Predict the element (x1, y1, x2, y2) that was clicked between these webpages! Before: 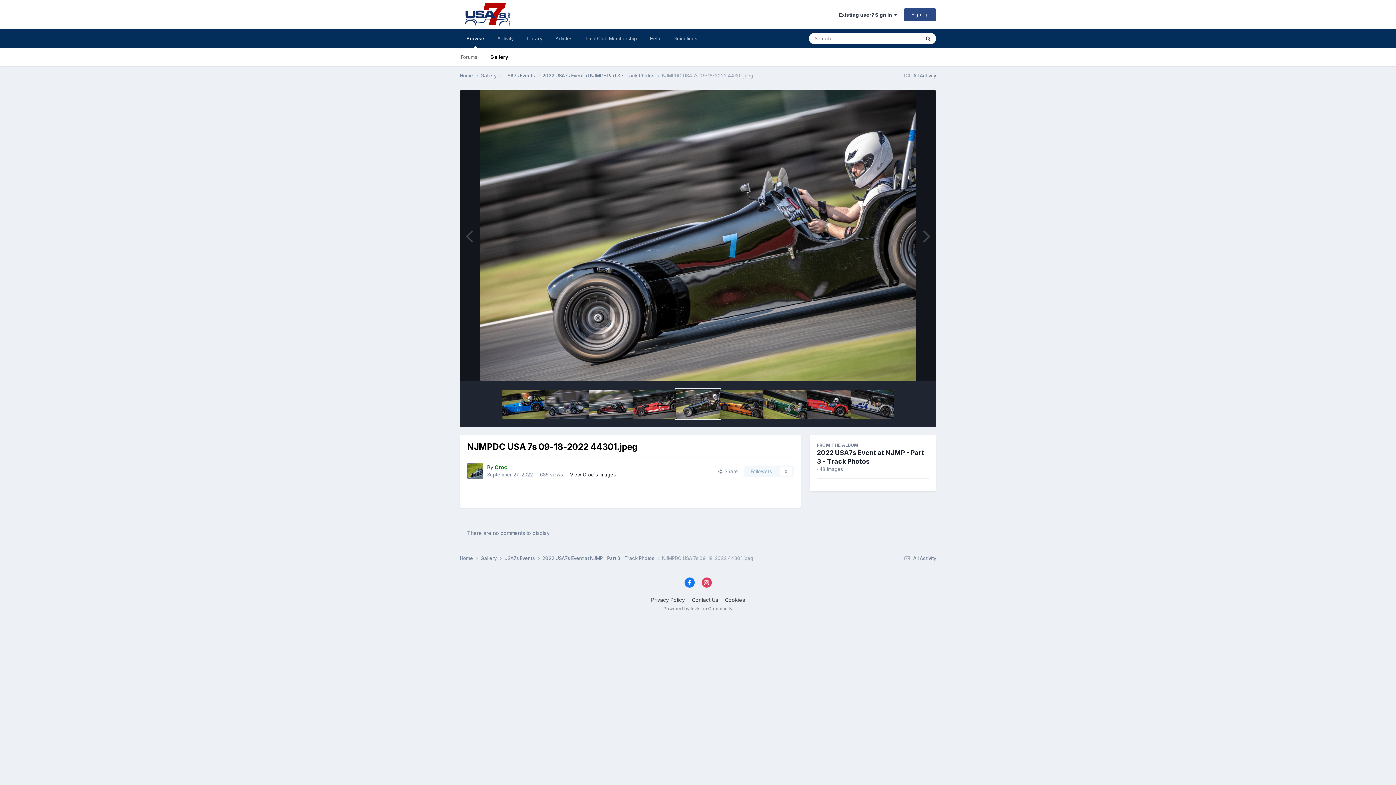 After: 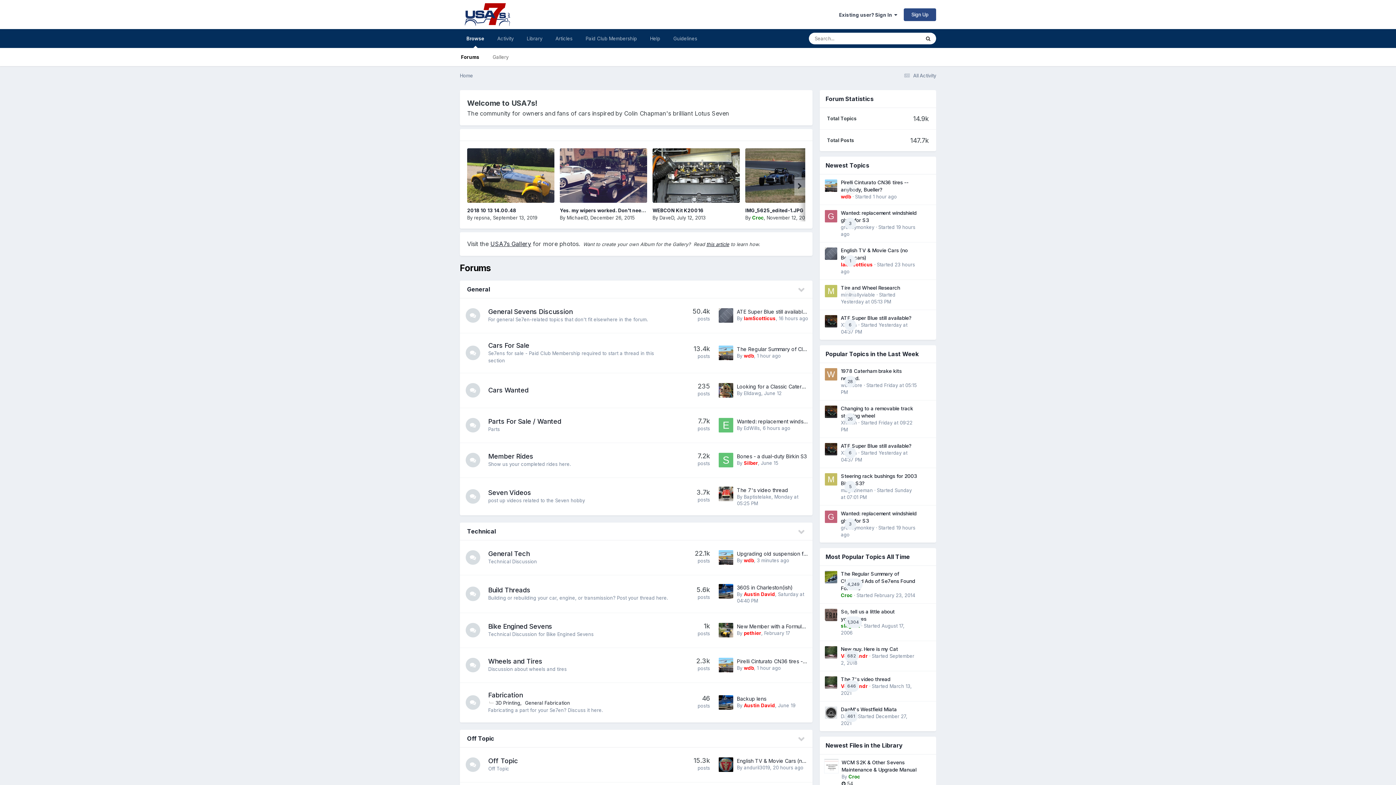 Action: bbox: (460, 72, 480, 79) label: Home 